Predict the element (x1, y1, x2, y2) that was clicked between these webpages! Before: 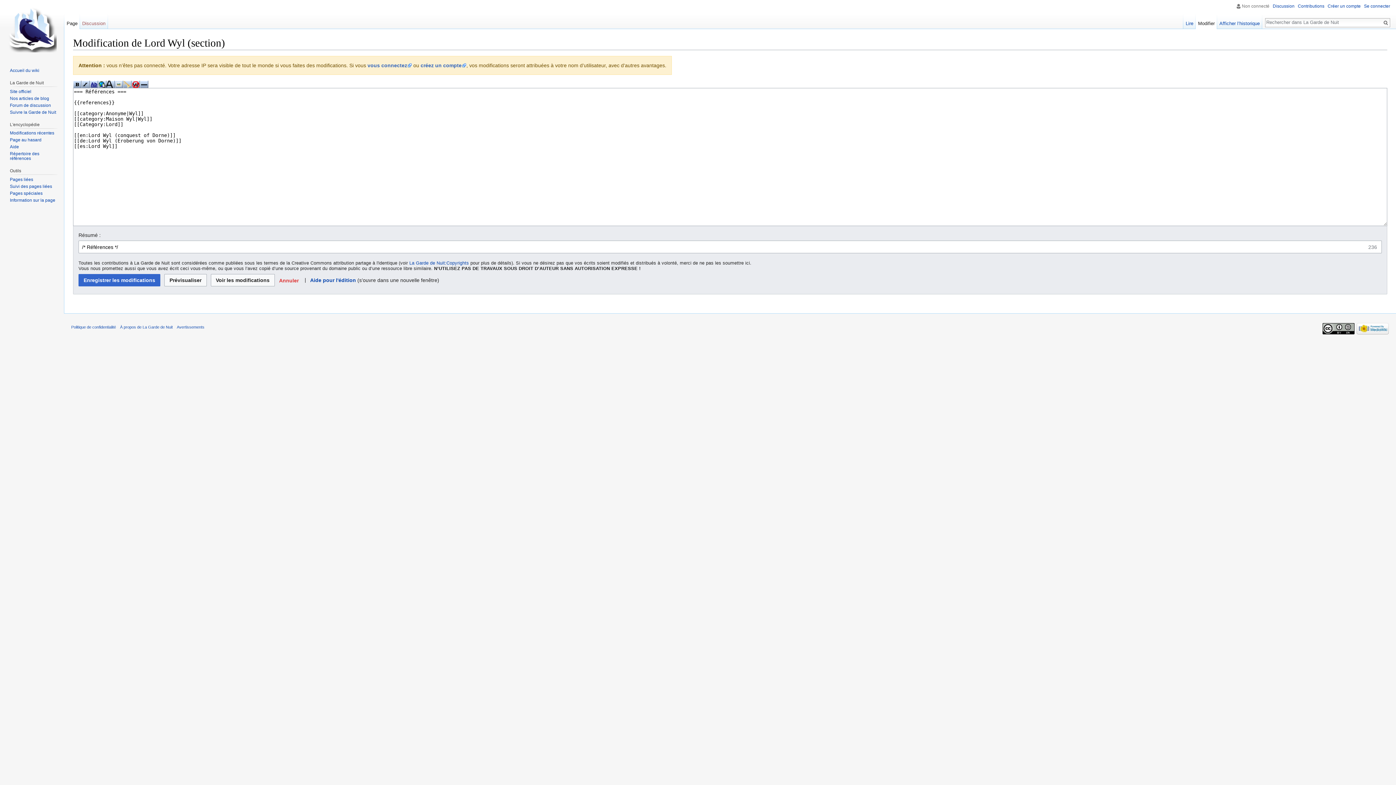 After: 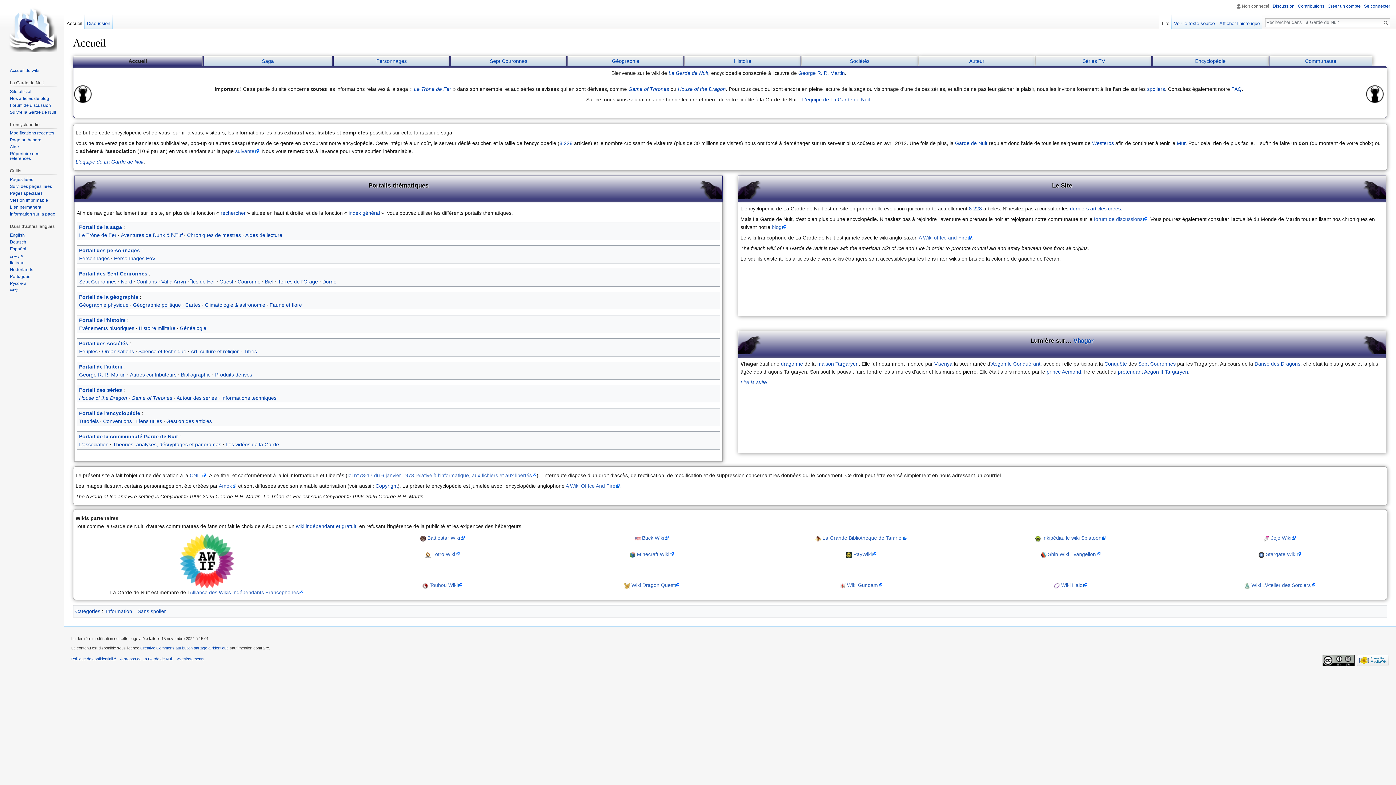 Action: bbox: (2, 0, 61, 58)